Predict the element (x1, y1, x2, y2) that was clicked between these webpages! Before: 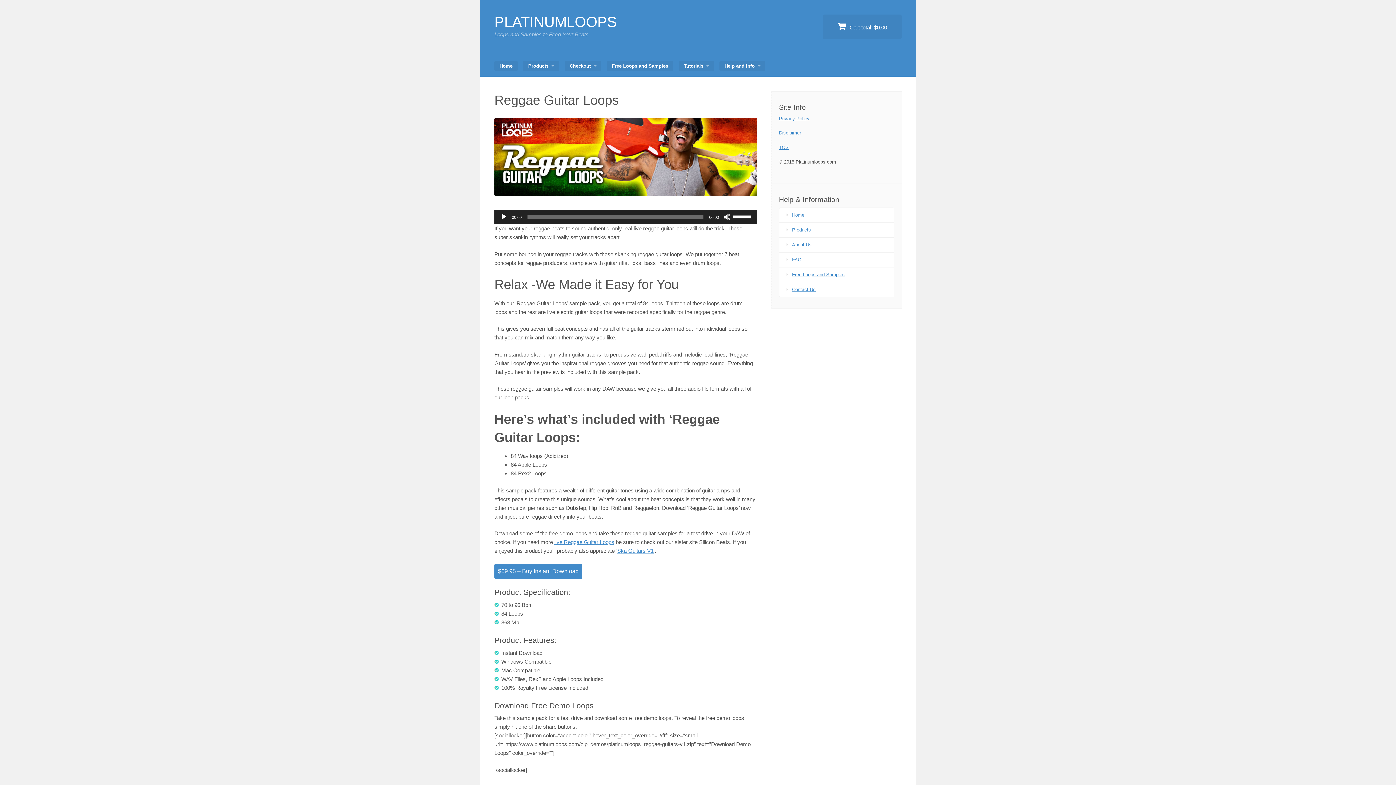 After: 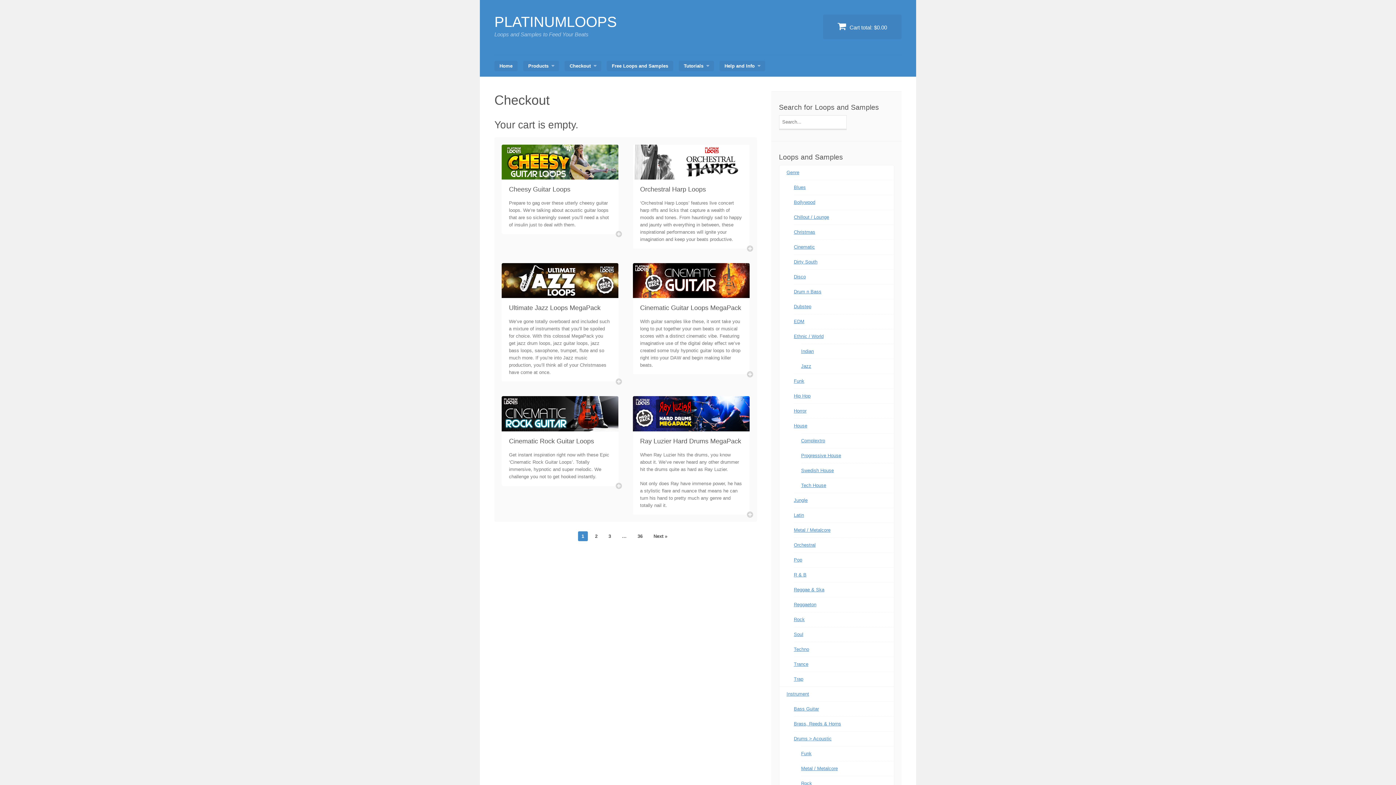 Action: bbox: (823, 14, 901, 39) label:  Cart total: $0.00